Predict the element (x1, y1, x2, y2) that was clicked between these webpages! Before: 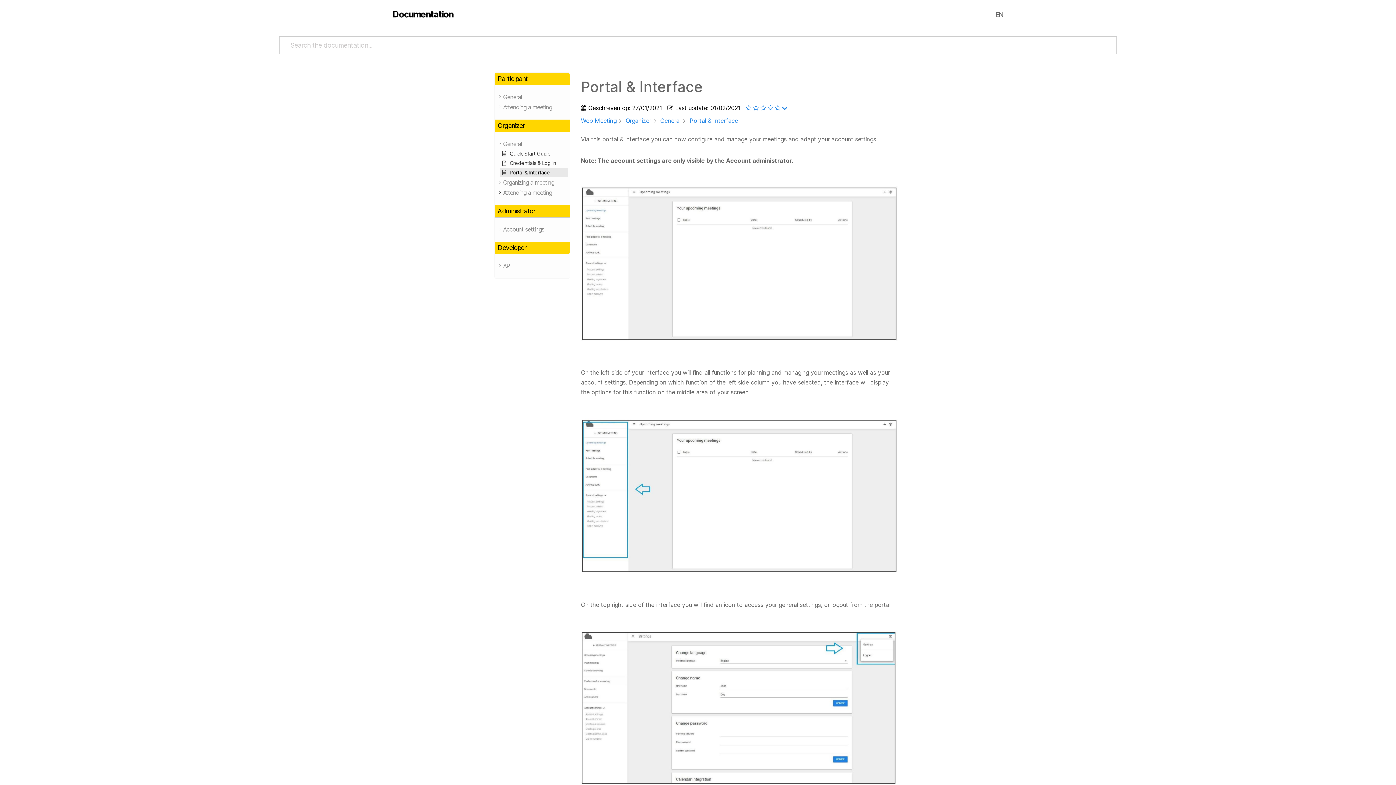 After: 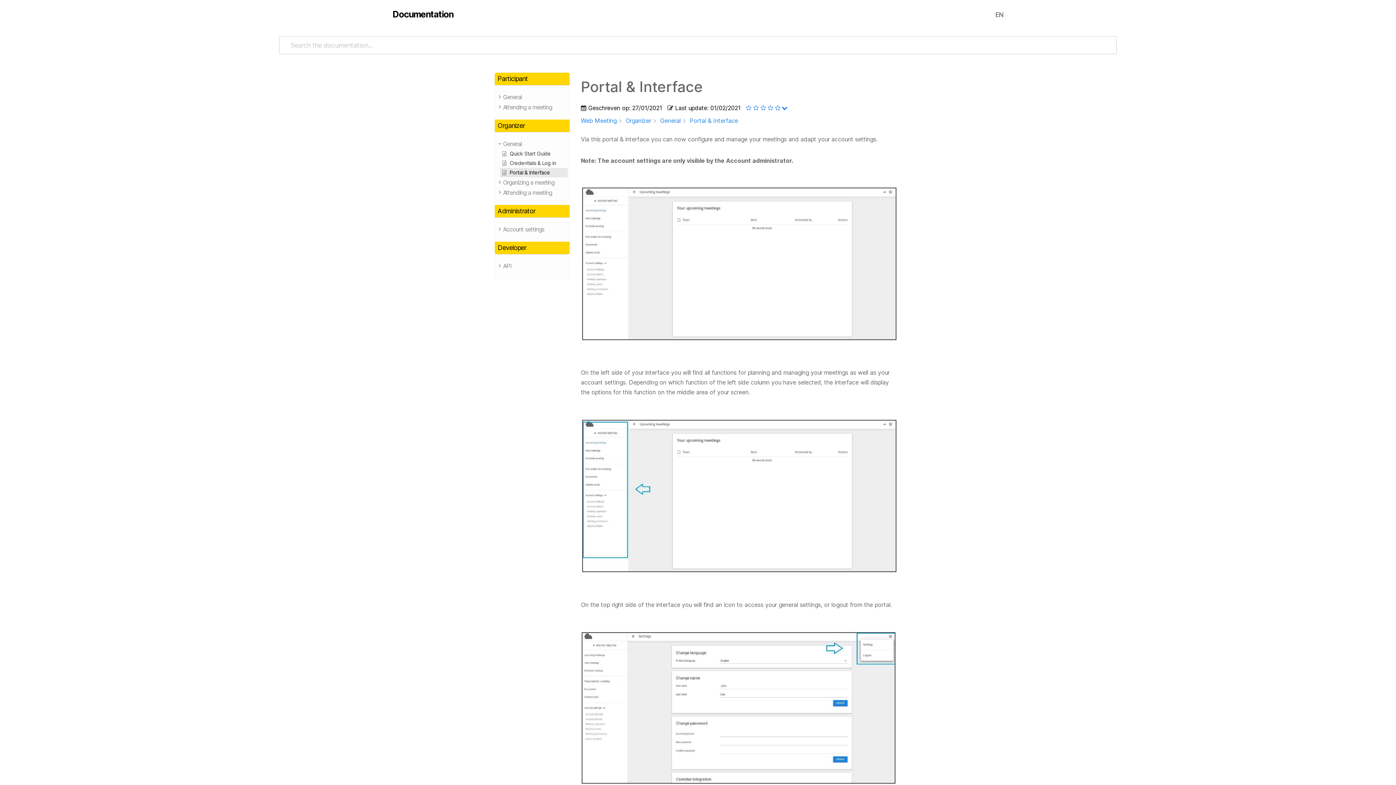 Action: bbox: (581, 417, 898, 574)